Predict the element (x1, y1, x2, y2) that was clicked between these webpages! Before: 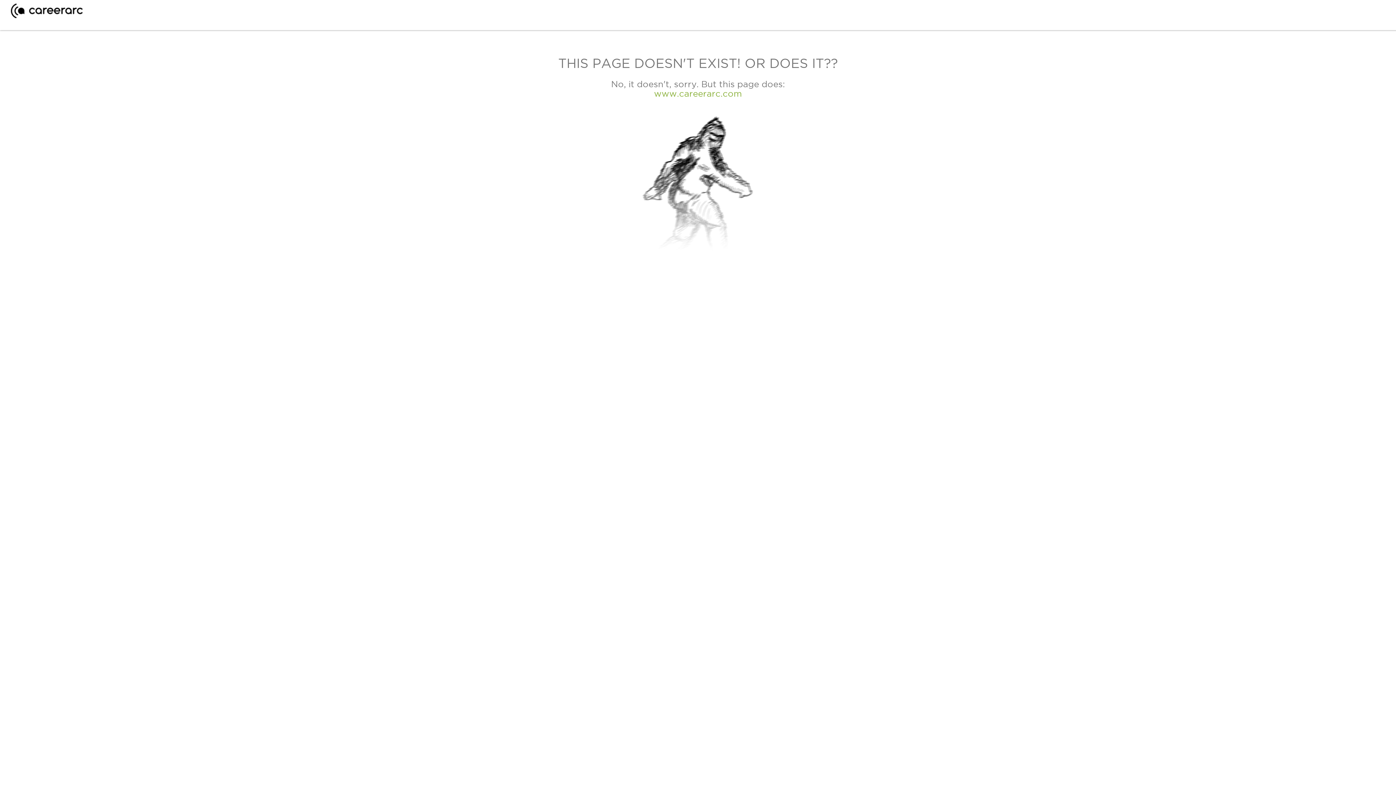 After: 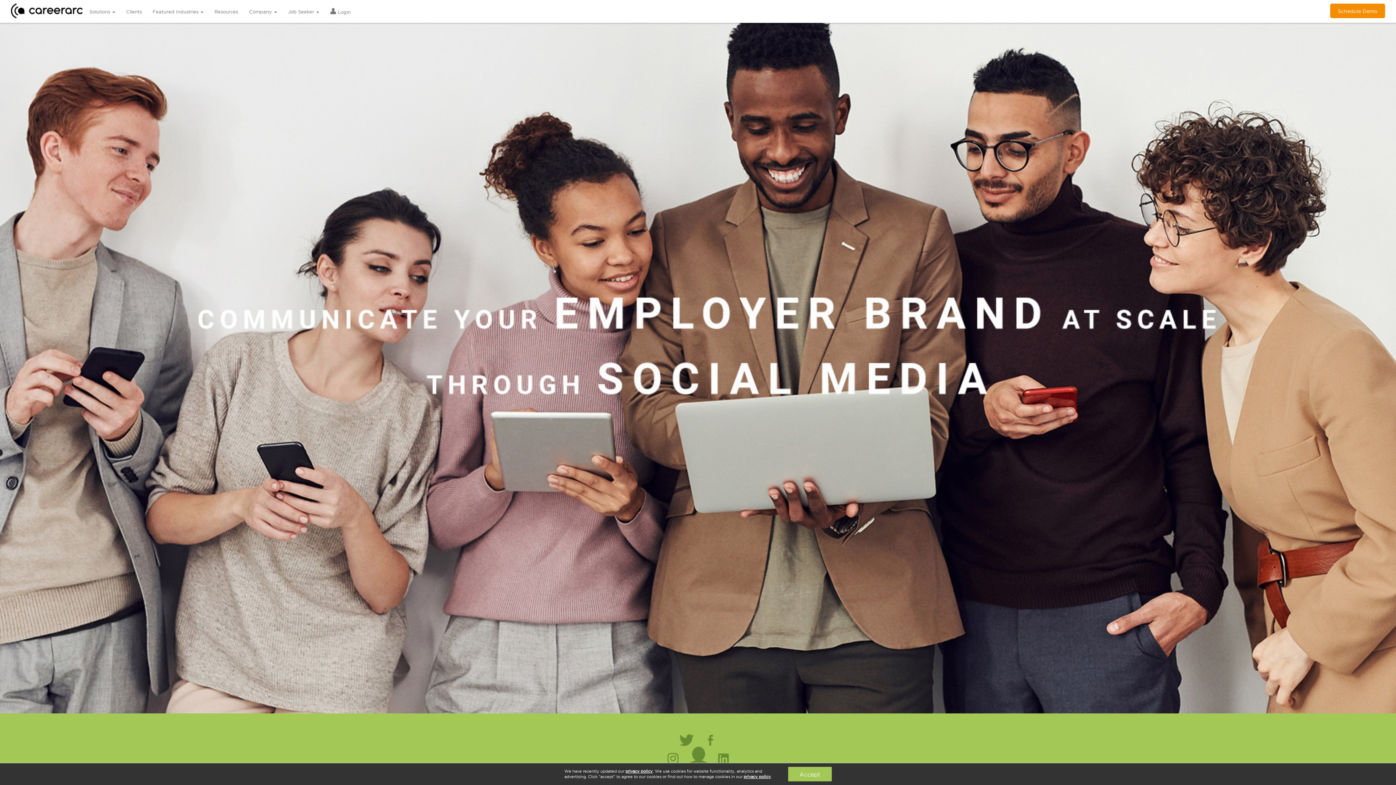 Action: label: www.careerarc.com bbox: (654, 88, 742, 98)